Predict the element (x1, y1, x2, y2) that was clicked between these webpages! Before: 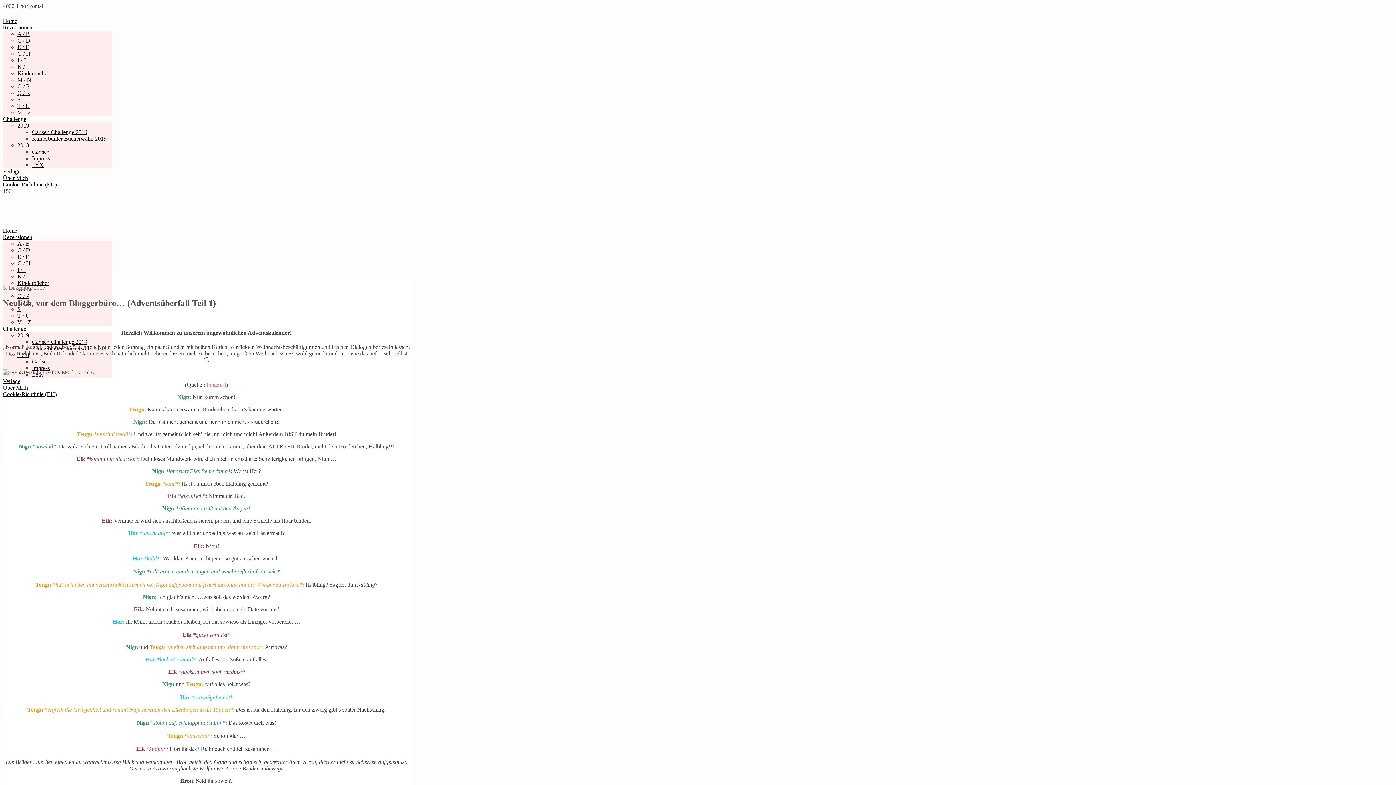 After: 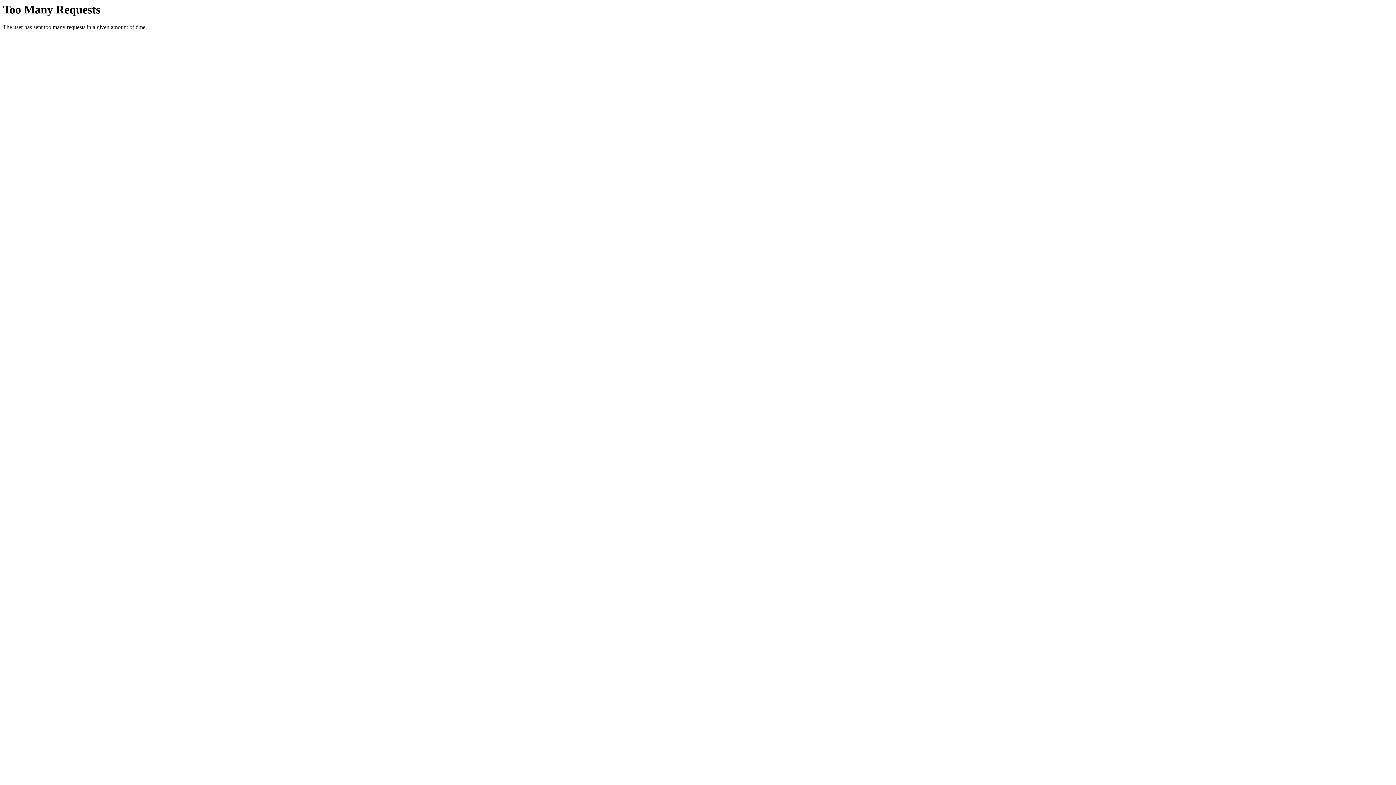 Action: bbox: (17, 89, 30, 96) label: Q / R